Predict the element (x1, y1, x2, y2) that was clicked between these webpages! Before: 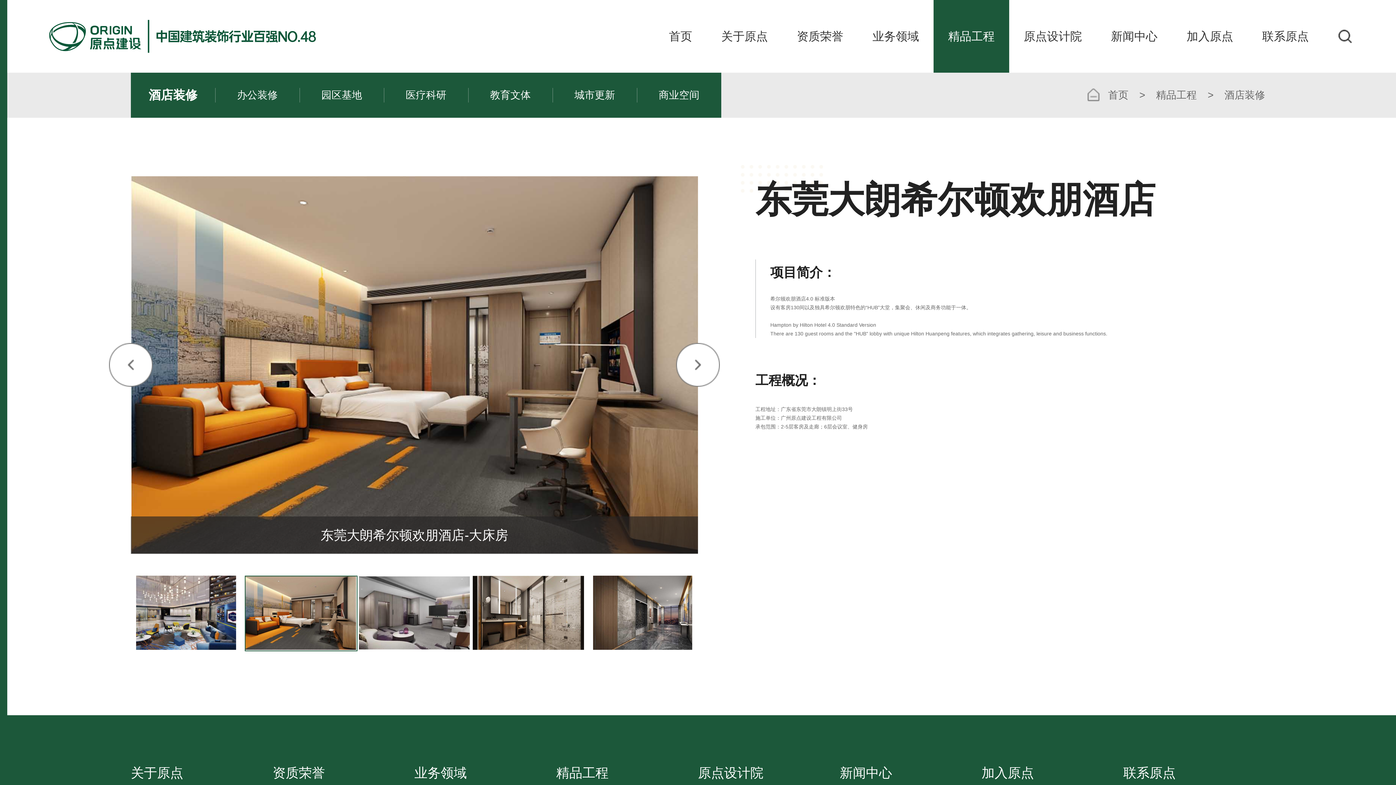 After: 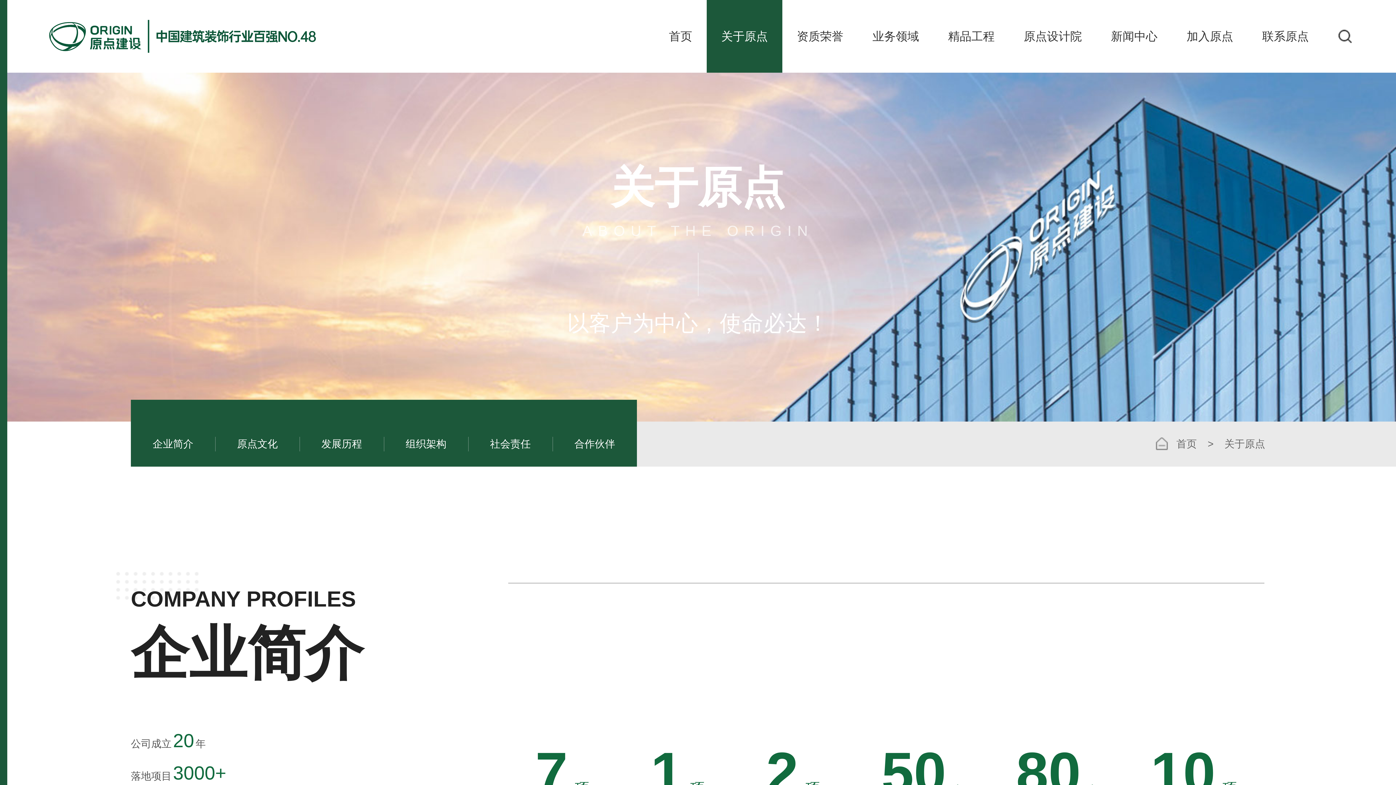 Action: bbox: (130, 763, 183, 783) label: 关于原点